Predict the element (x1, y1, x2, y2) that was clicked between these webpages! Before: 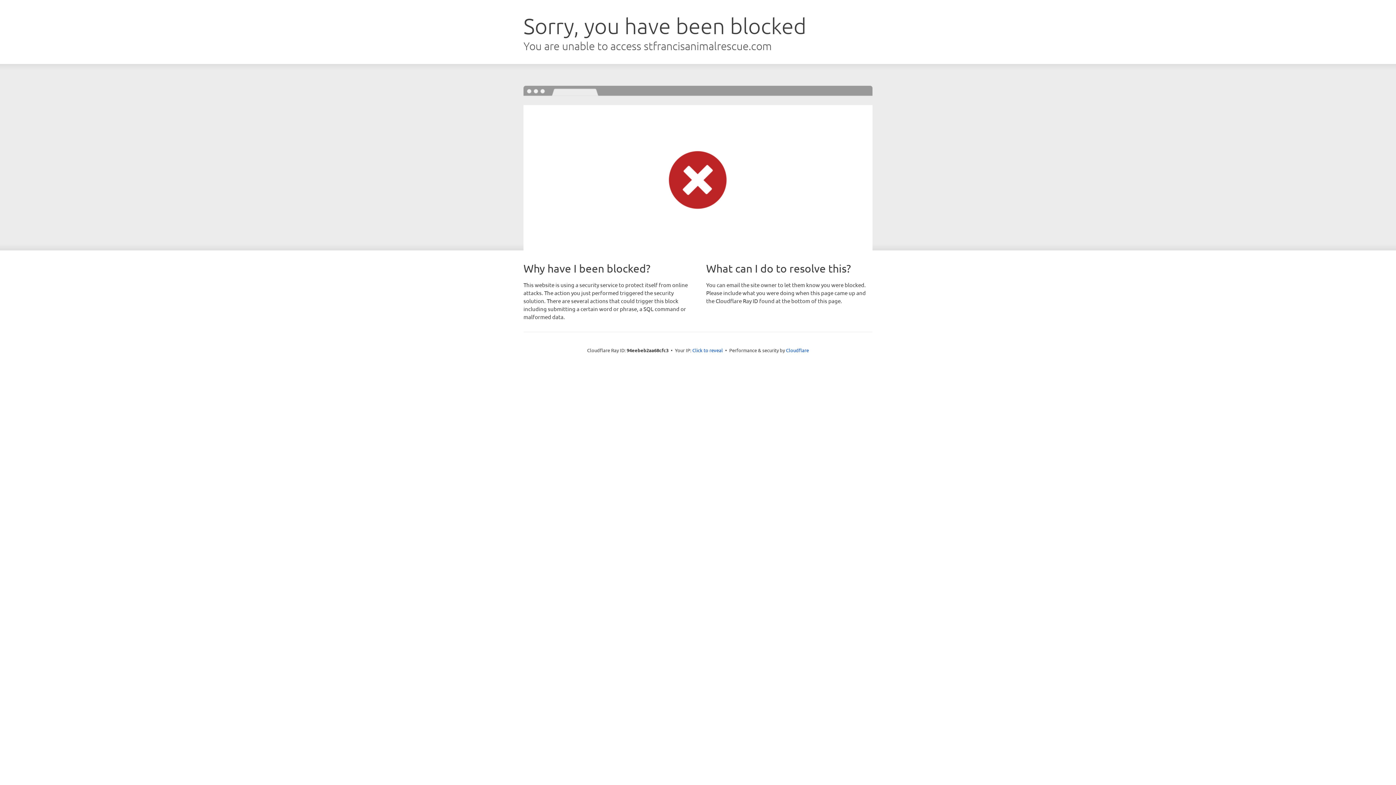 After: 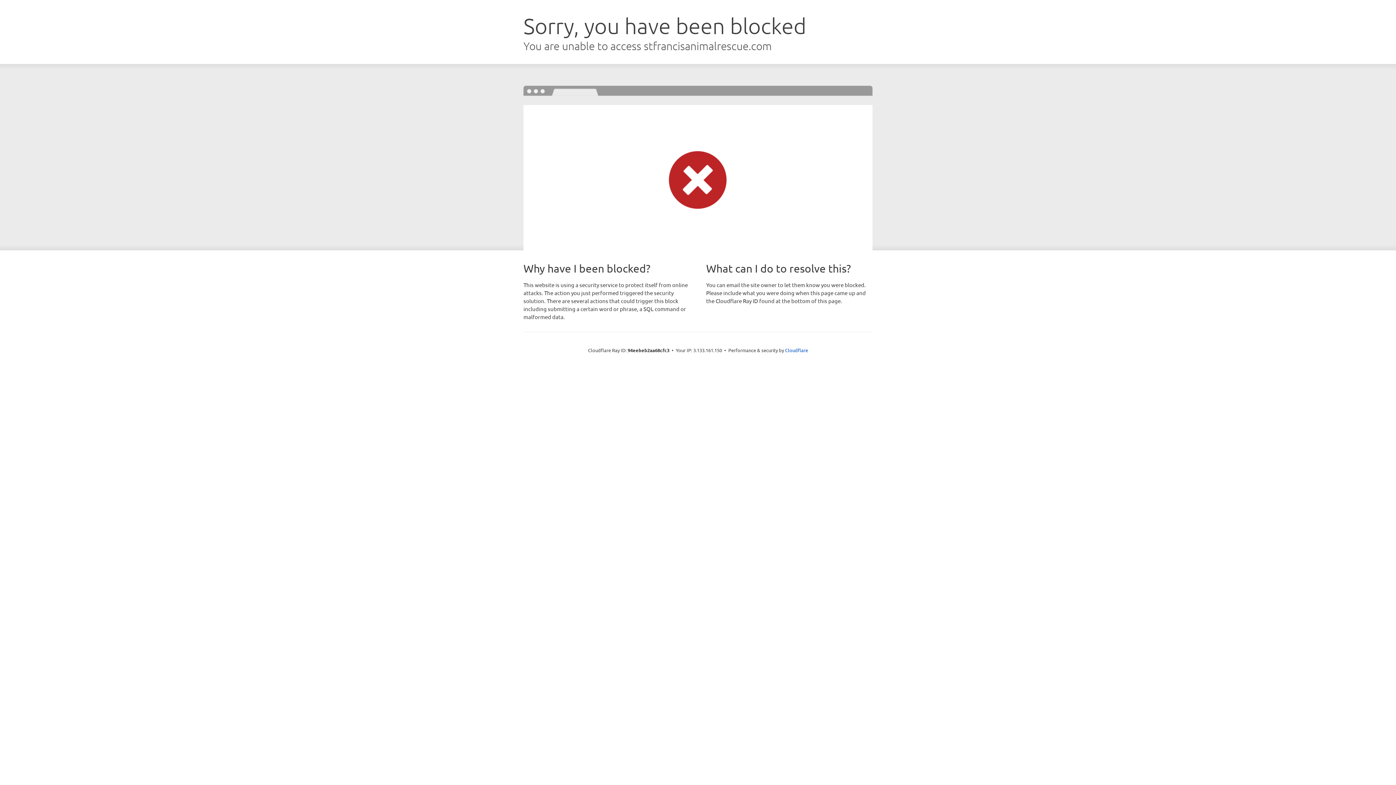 Action: bbox: (692, 346, 723, 353) label: Click to reveal